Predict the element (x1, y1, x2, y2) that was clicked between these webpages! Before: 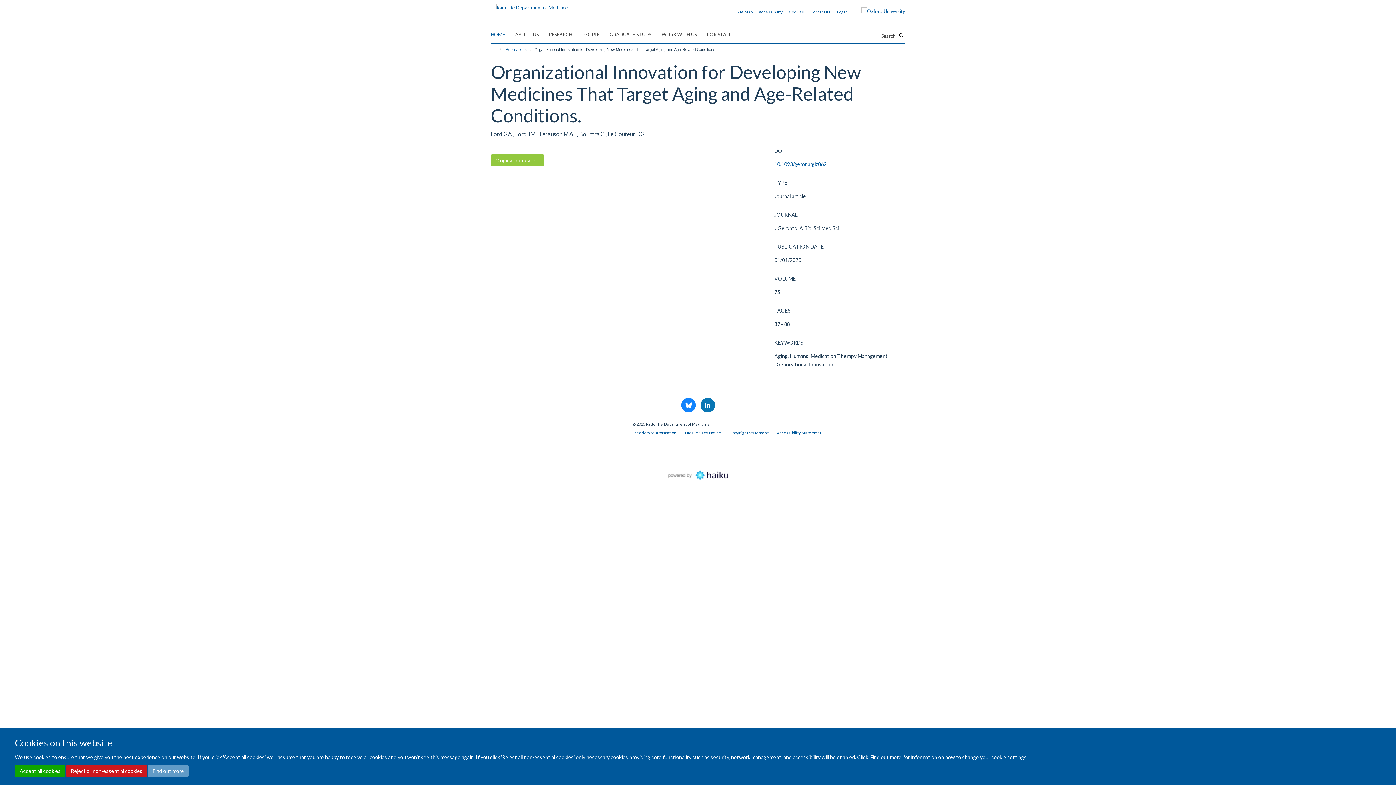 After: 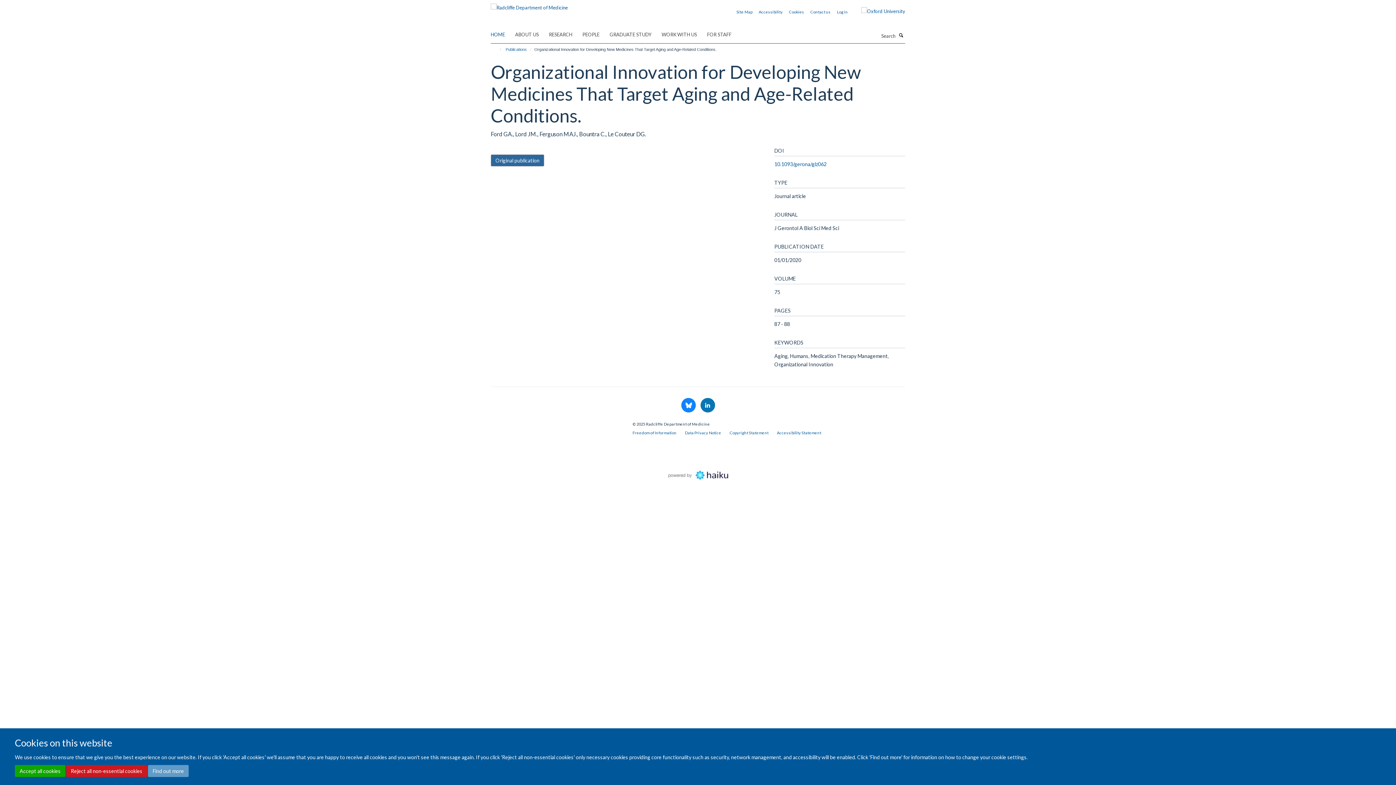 Action: bbox: (490, 154, 544, 166) label: Original publication